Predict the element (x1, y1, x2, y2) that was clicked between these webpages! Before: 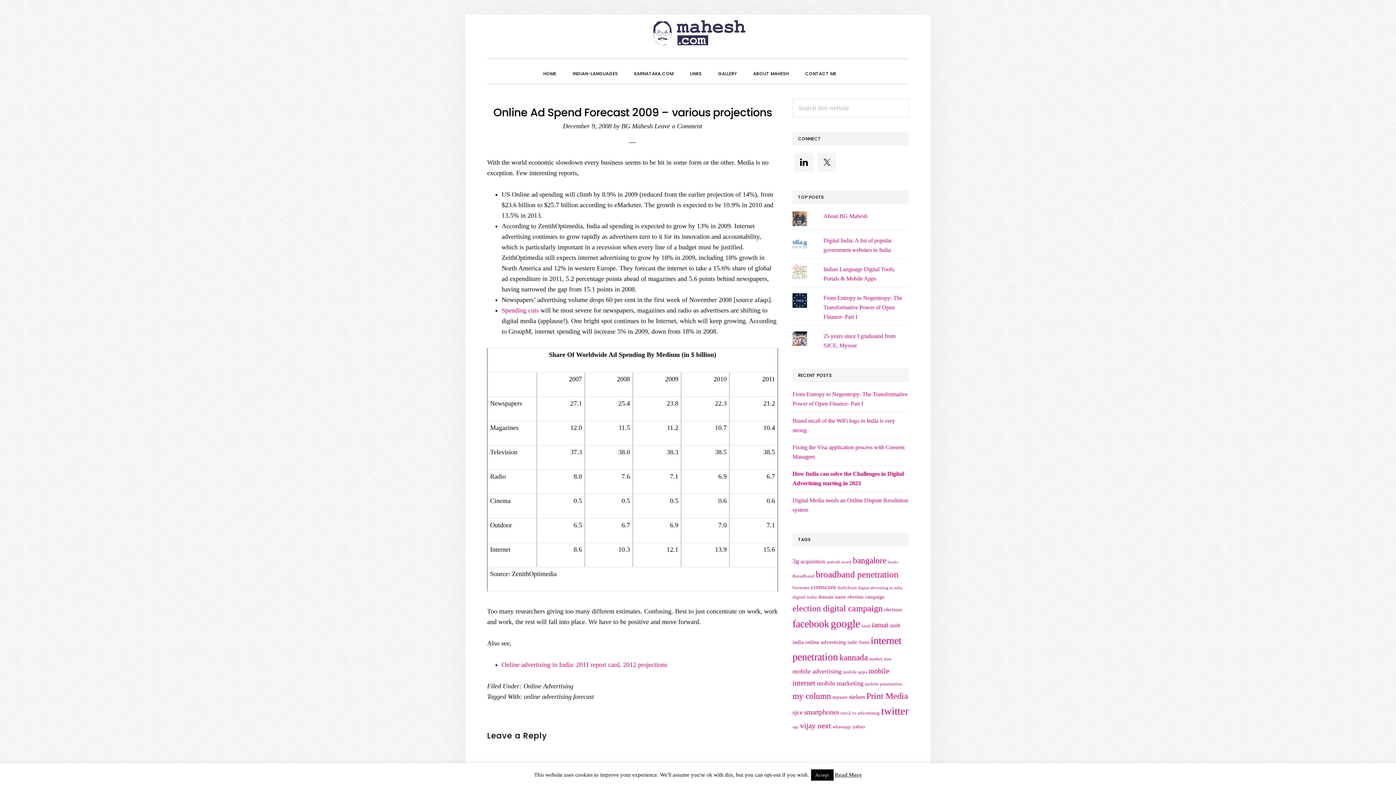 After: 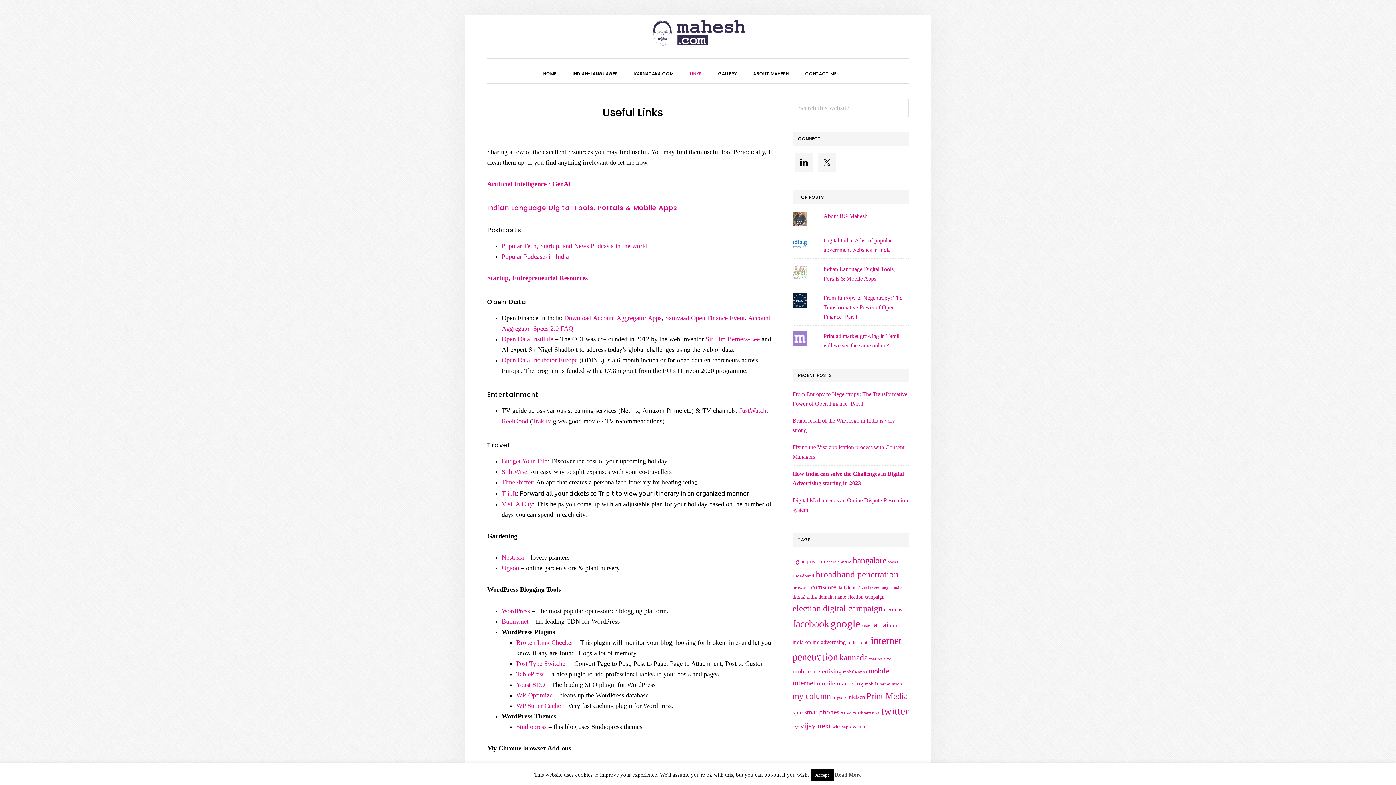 Action: label: LINKS bbox: (682, 62, 709, 83)